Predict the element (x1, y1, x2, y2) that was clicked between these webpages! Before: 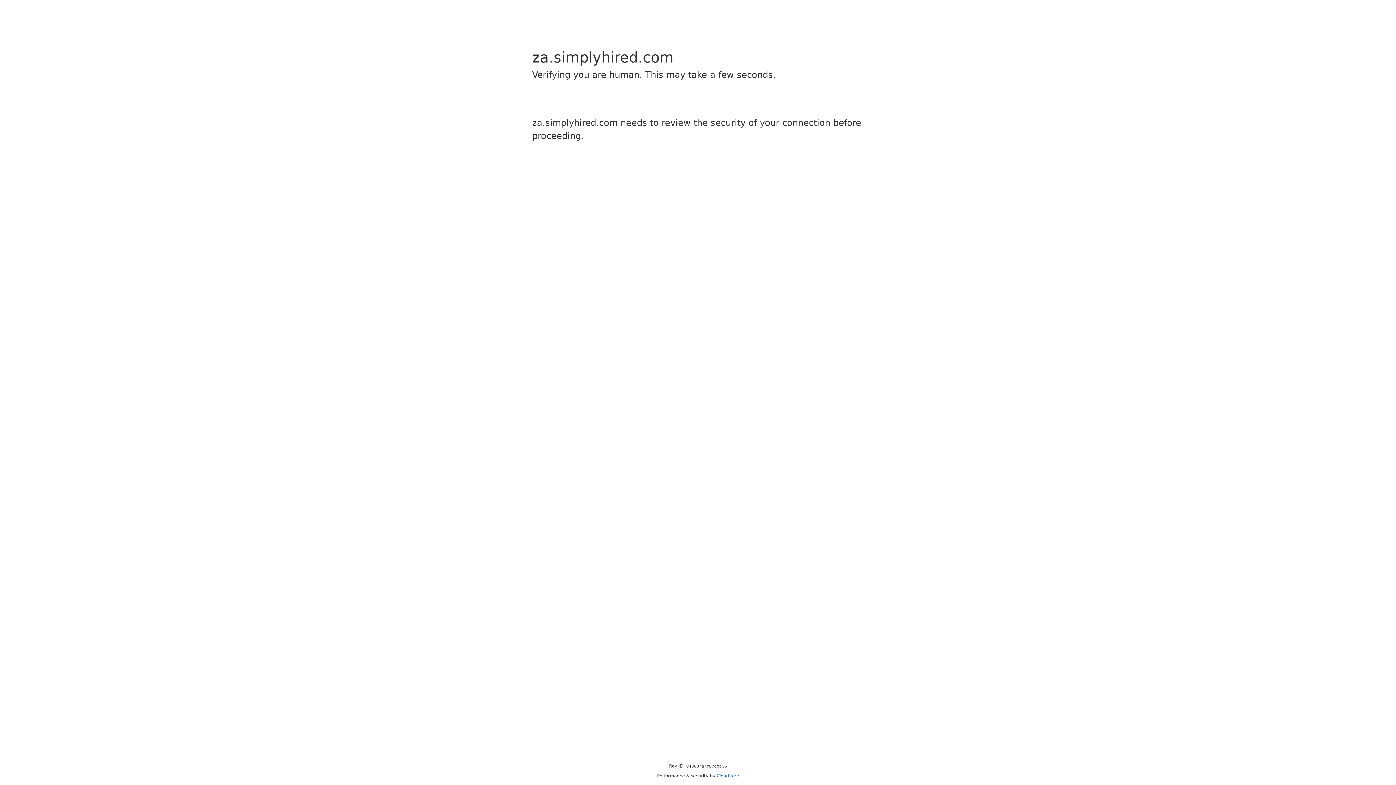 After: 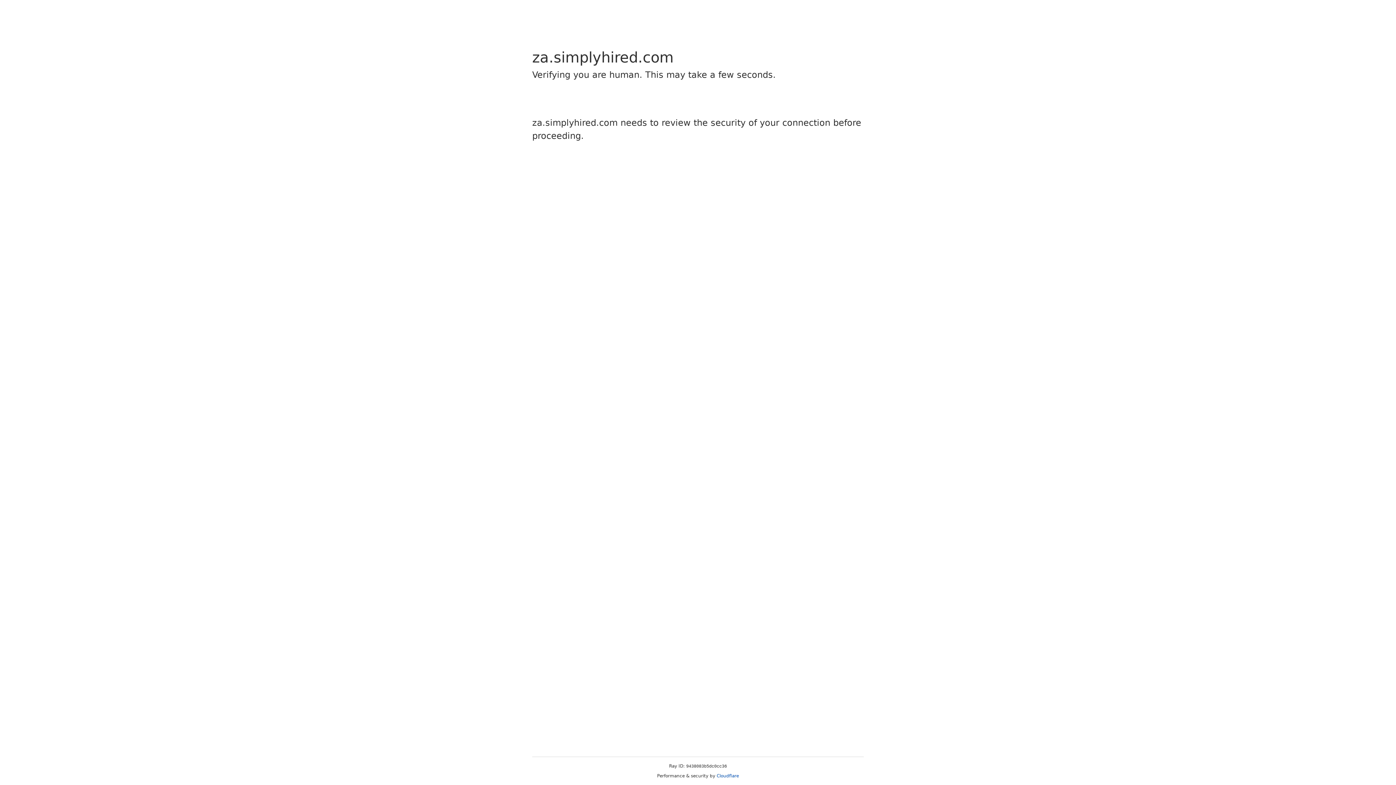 Action: label: Cloudflare bbox: (716, 773, 739, 778)